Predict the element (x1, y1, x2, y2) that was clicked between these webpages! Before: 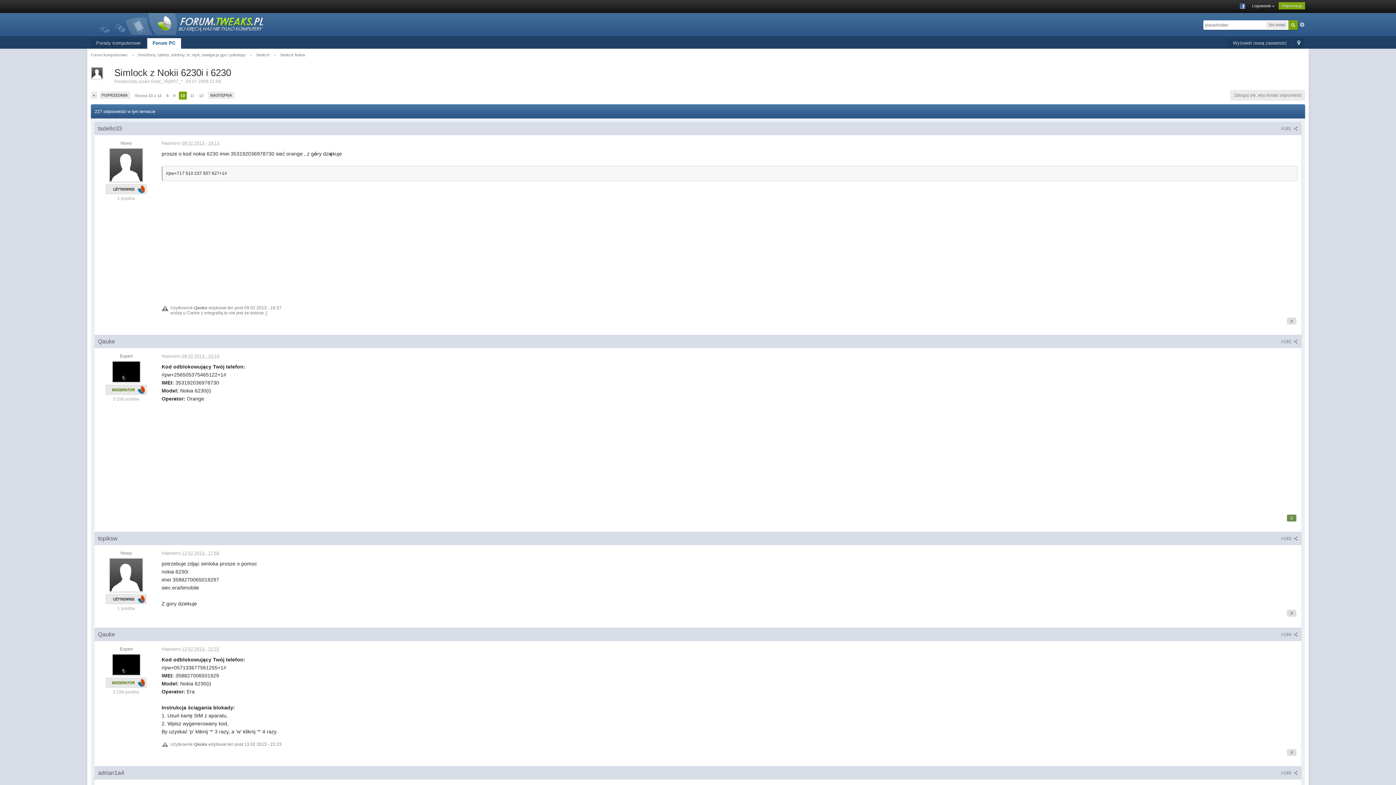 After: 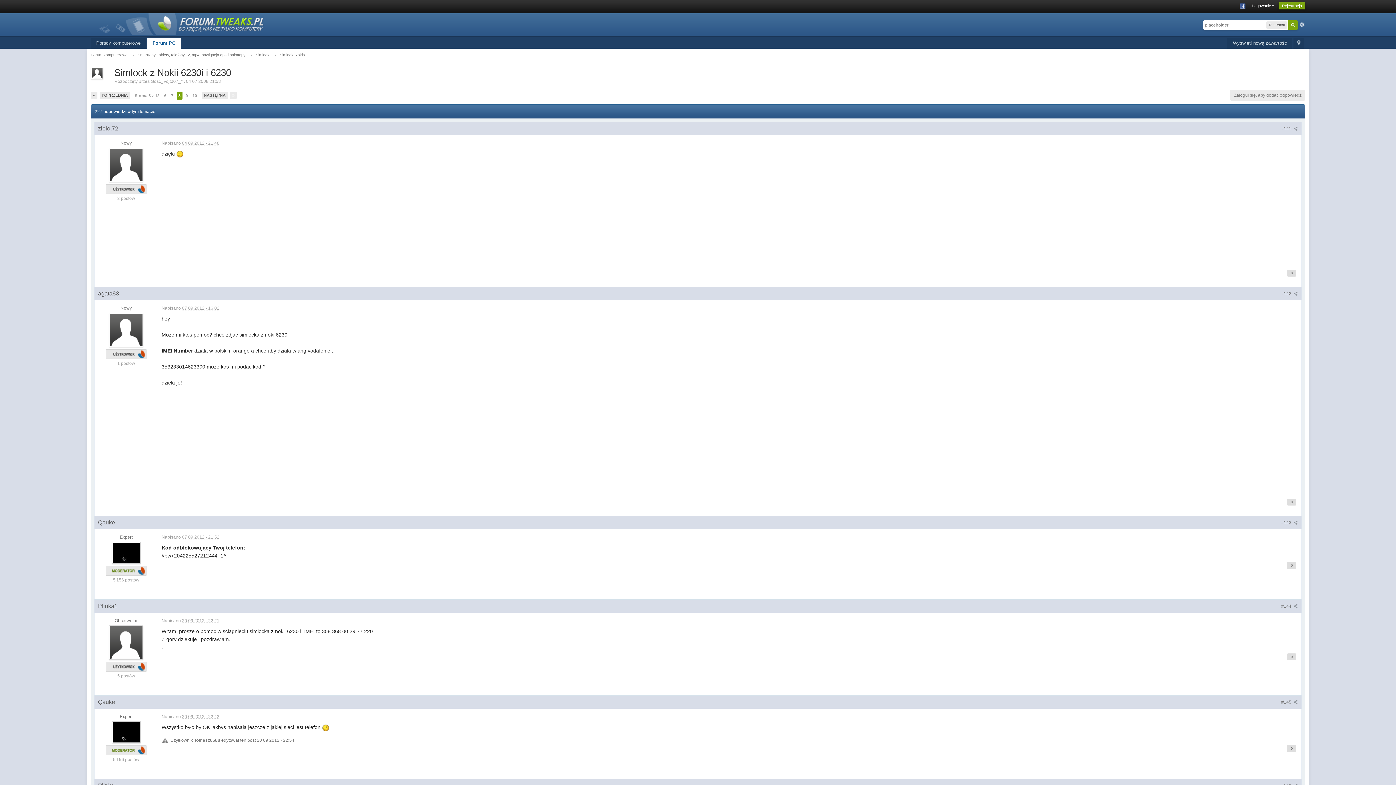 Action: bbox: (164, 91, 170, 99) label: 8